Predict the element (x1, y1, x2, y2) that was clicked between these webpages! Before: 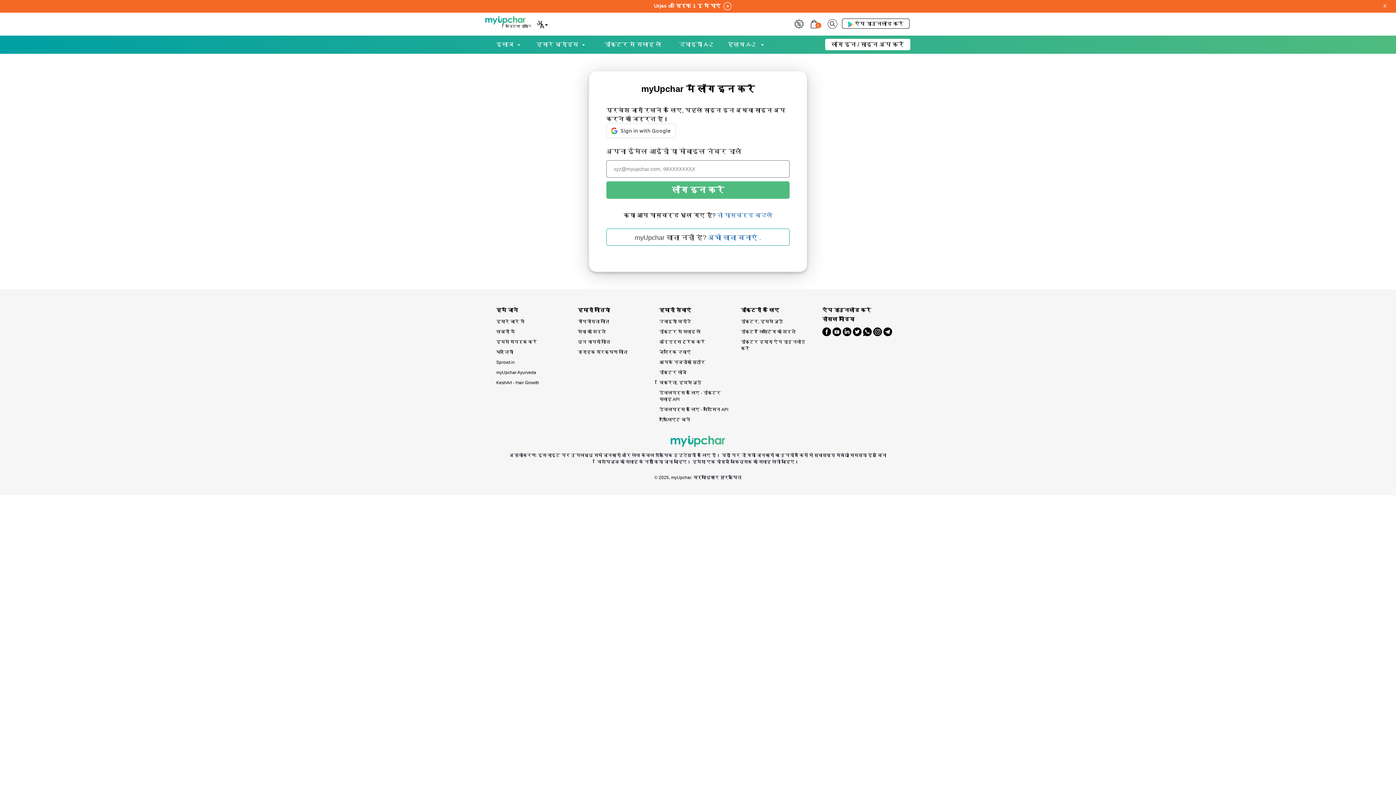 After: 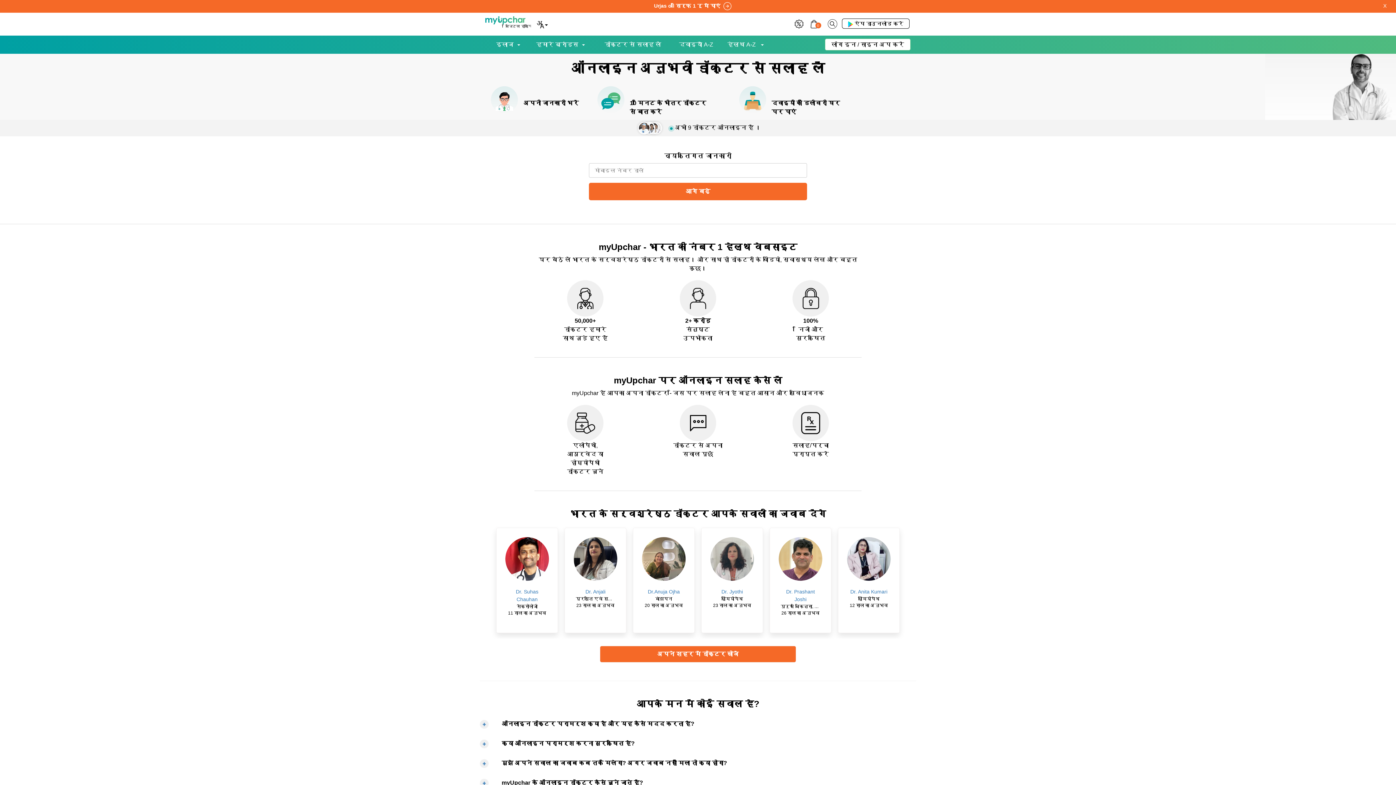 Action: bbox: (659, 327, 730, 337) label: डॉक्टर से सलाह लें